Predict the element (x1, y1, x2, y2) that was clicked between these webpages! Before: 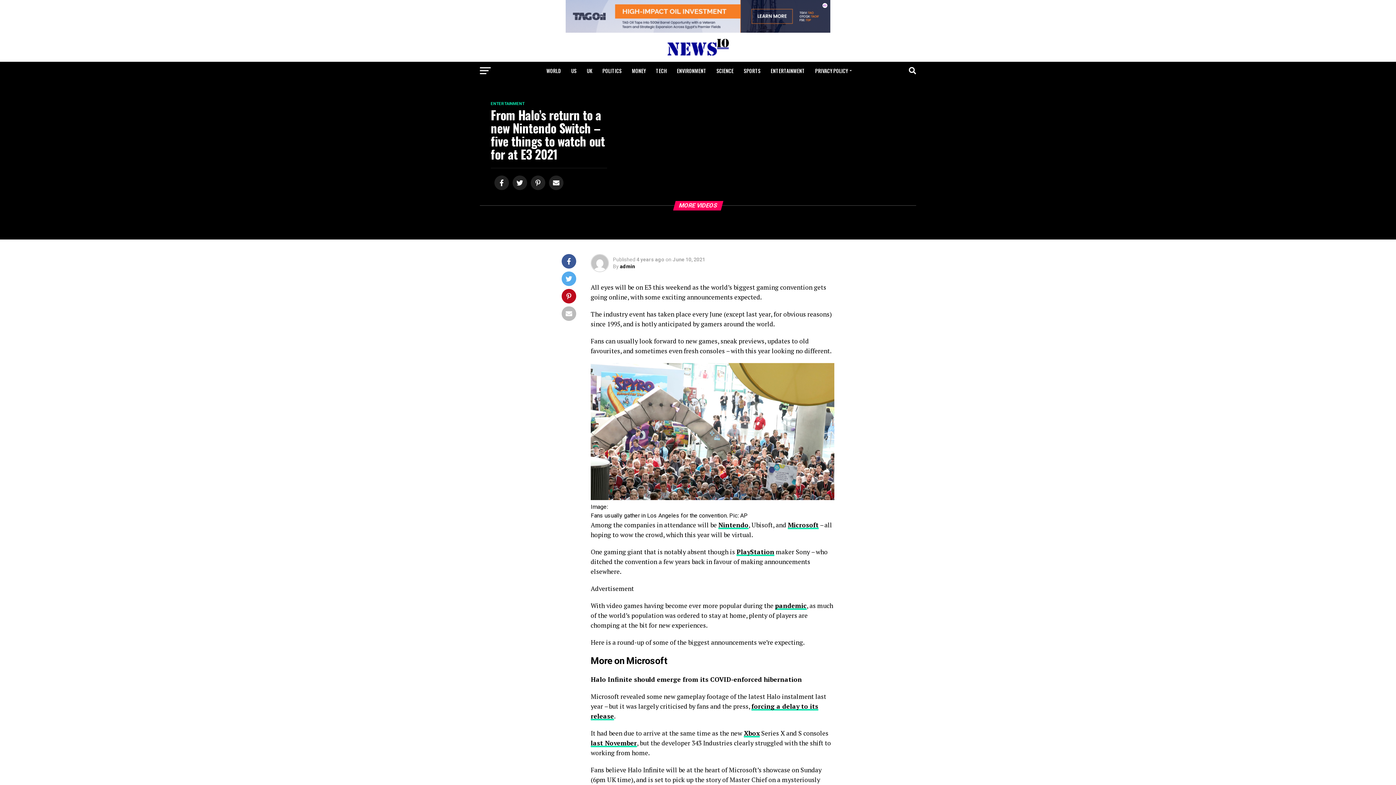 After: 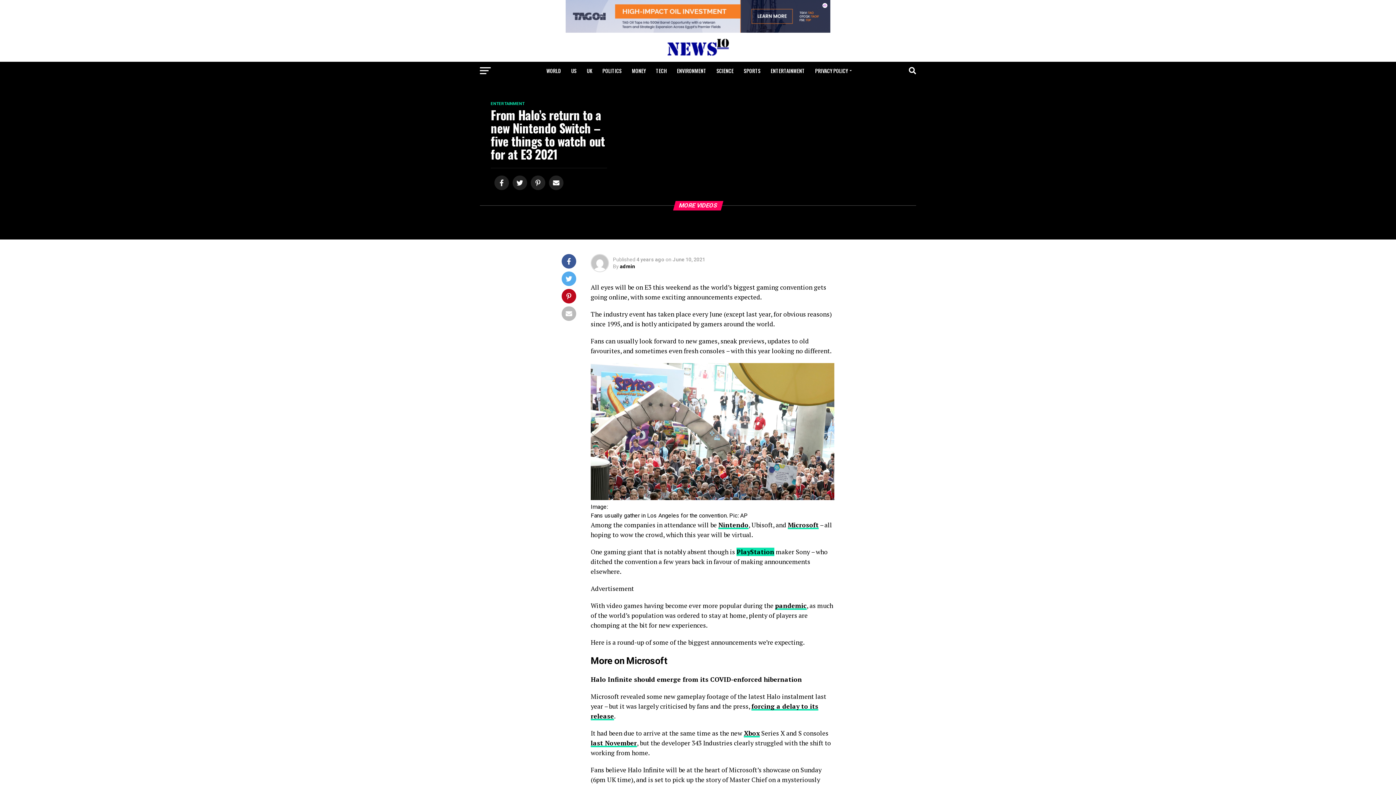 Action: label: PlayStation bbox: (736, 547, 774, 556)